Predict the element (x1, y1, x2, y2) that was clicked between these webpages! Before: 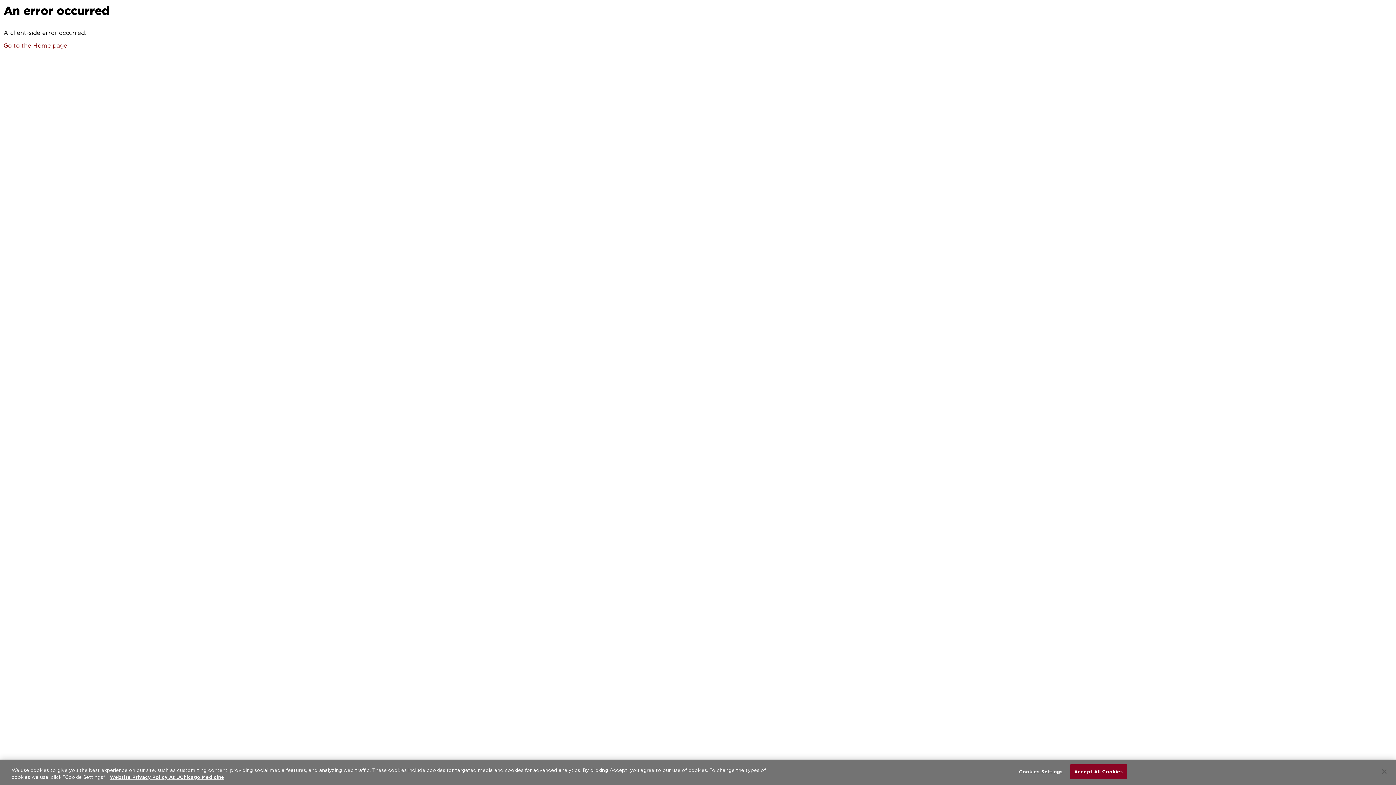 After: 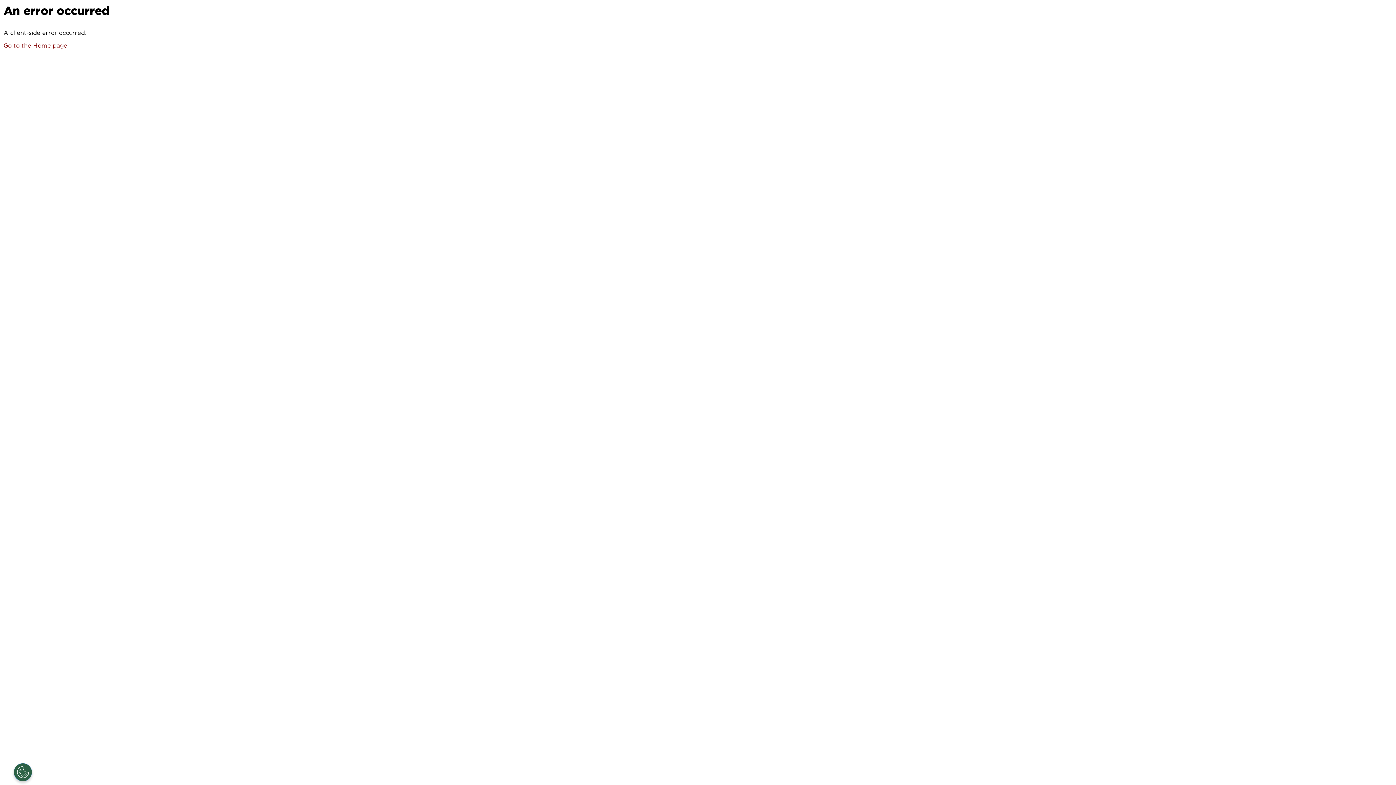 Action: label: Close bbox: (1376, 764, 1392, 780)